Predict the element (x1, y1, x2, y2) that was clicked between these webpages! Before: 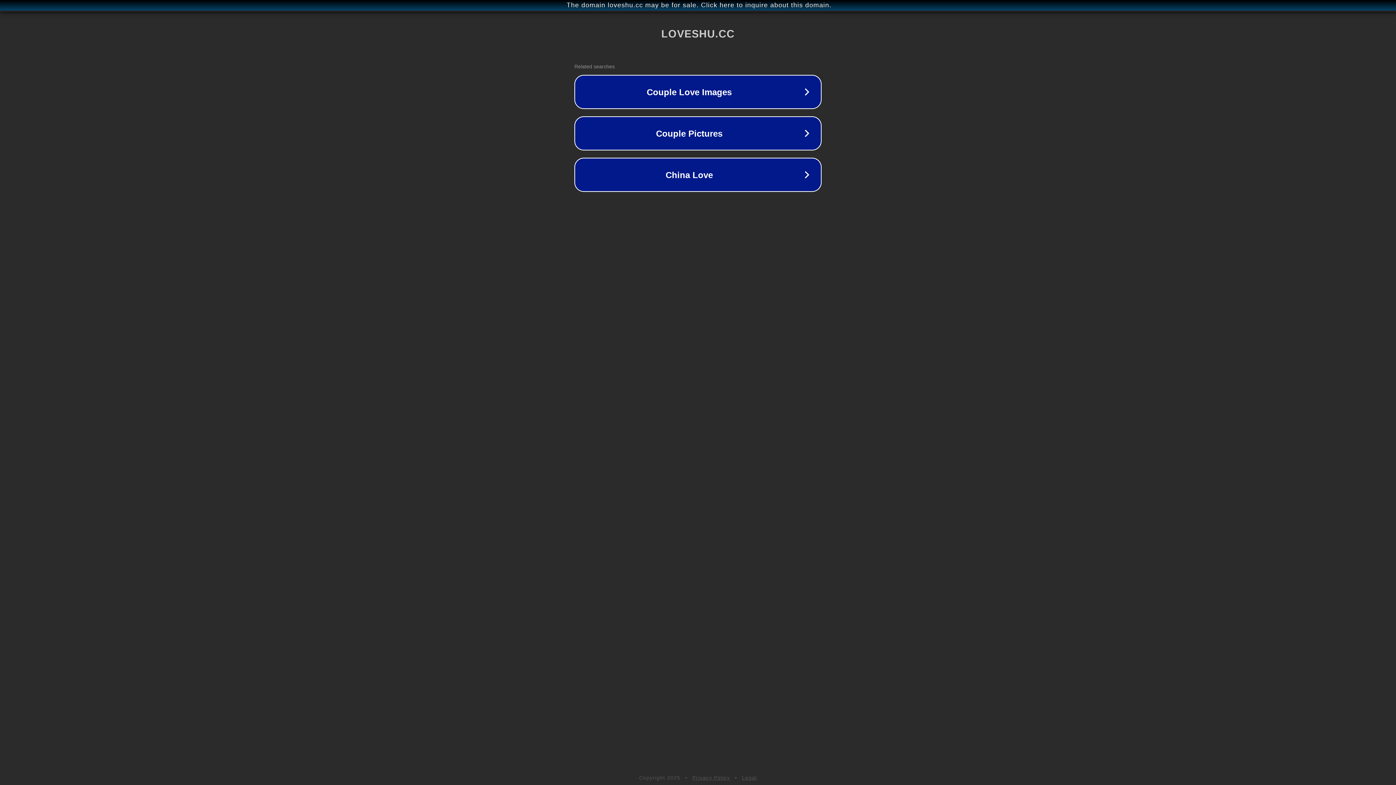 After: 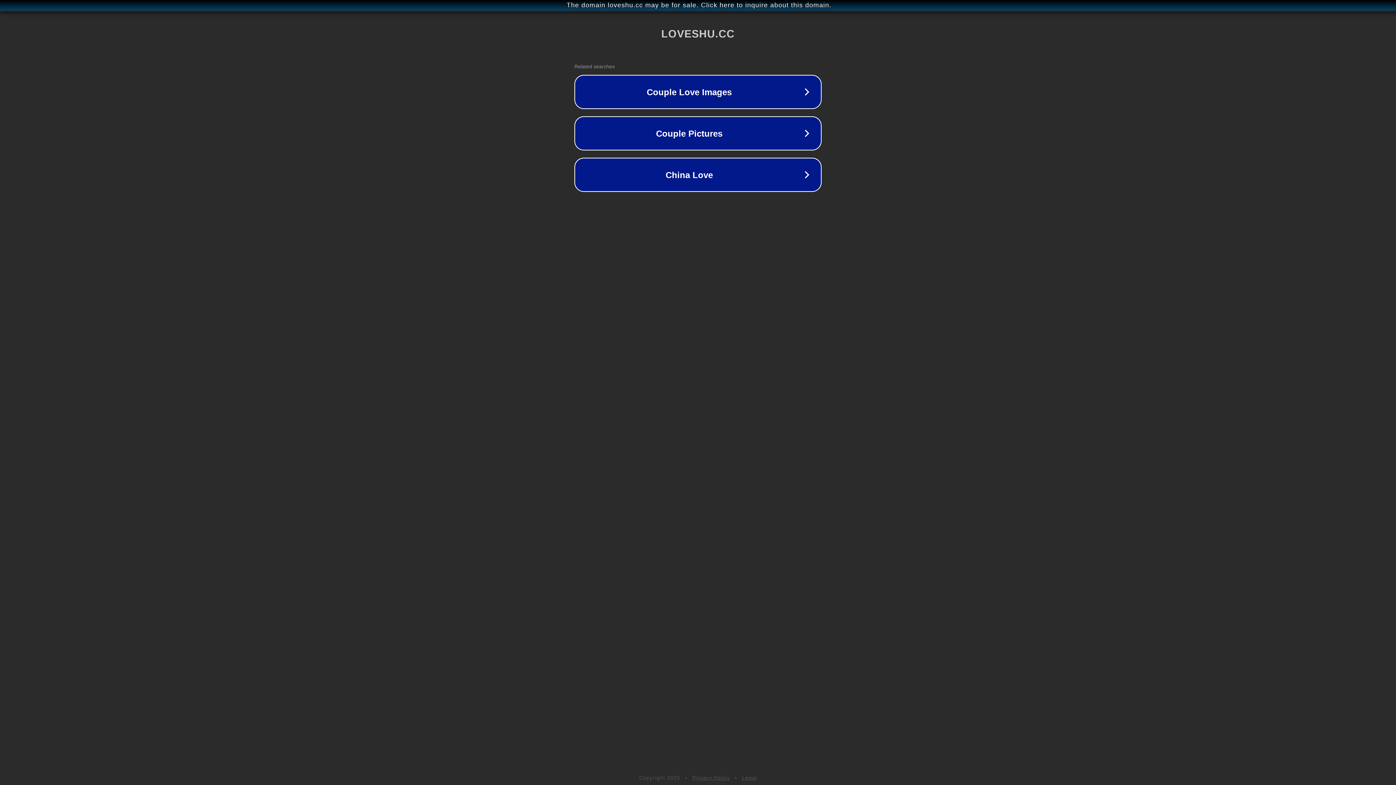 Action: bbox: (692, 775, 730, 781) label: Privacy Policy